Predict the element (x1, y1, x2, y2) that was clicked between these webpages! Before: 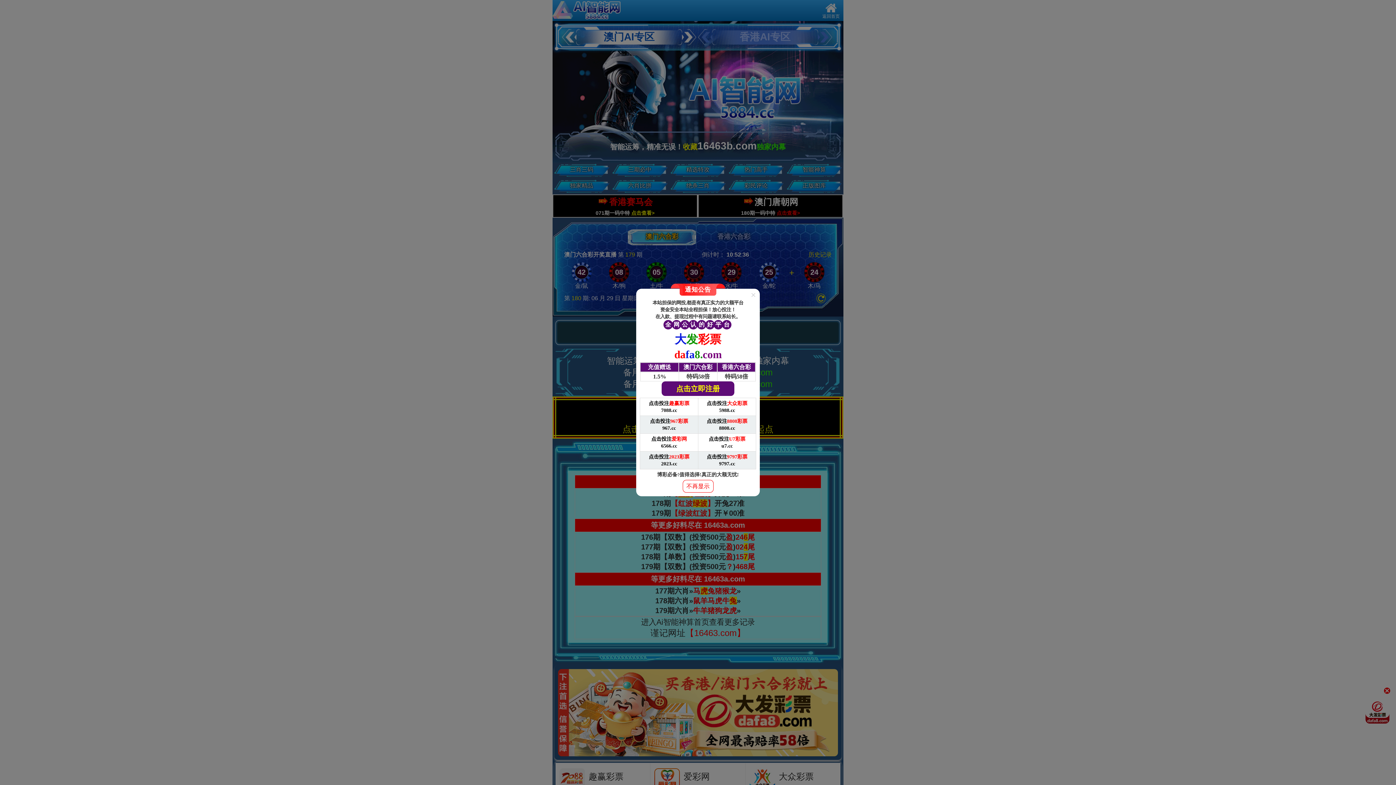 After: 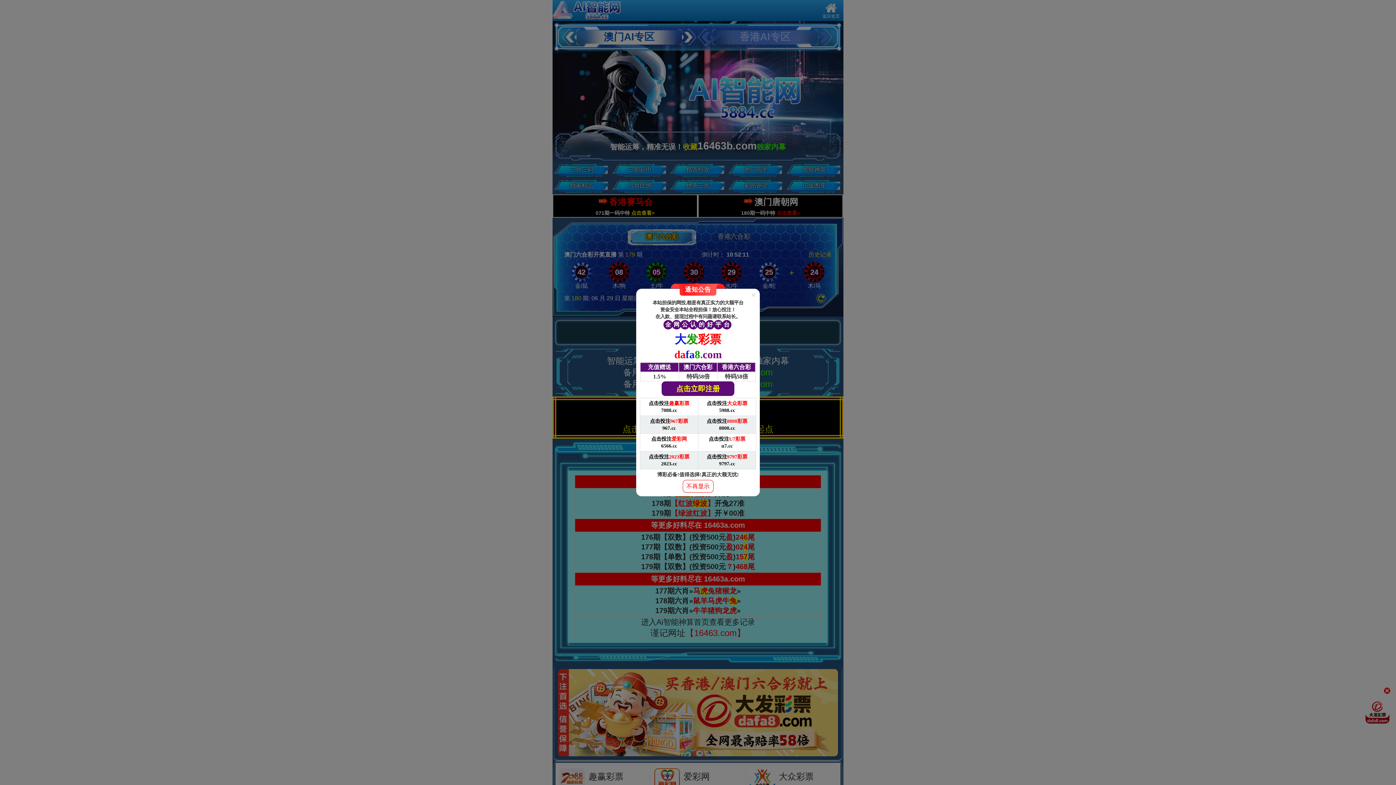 Action: label: 点击投注趣赢彩票

7088.cc bbox: (640, 398, 698, 416)